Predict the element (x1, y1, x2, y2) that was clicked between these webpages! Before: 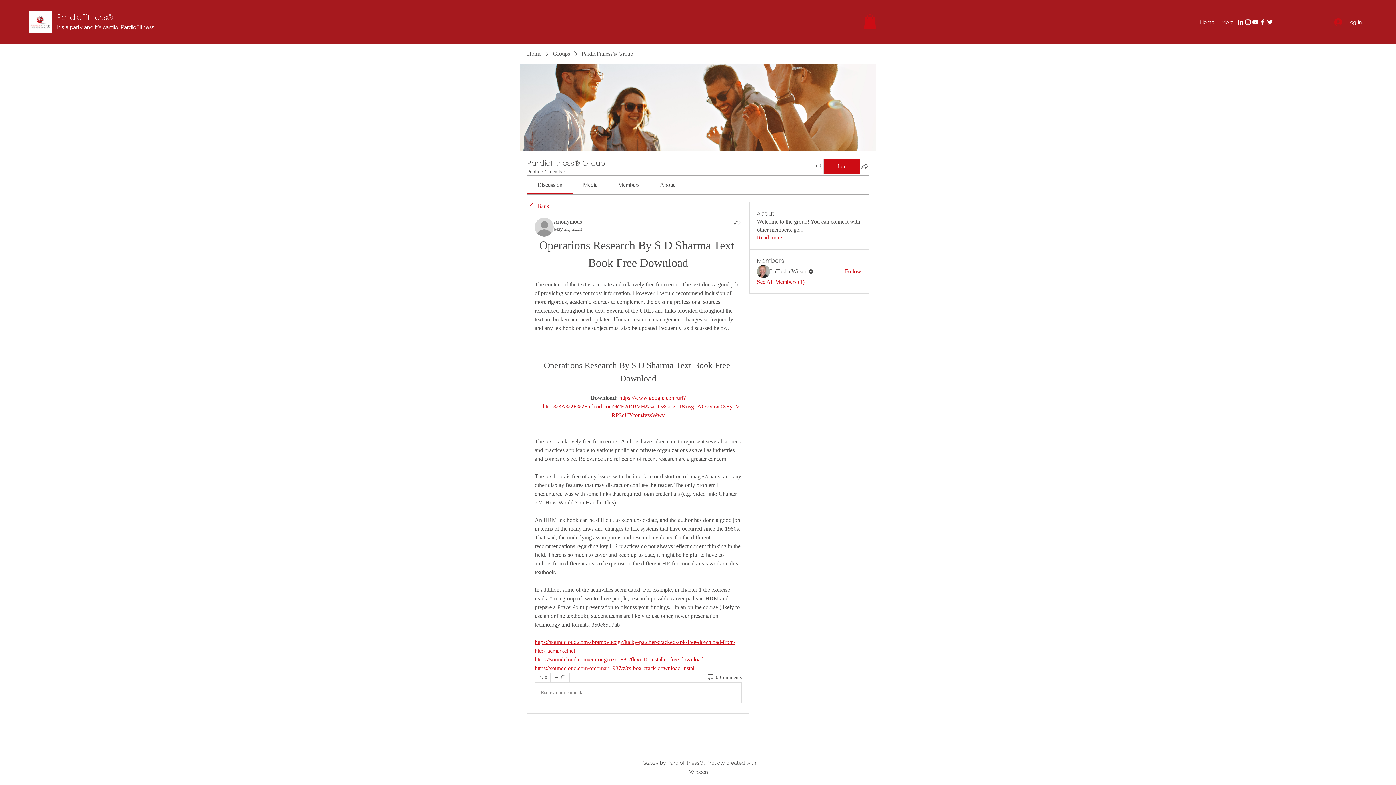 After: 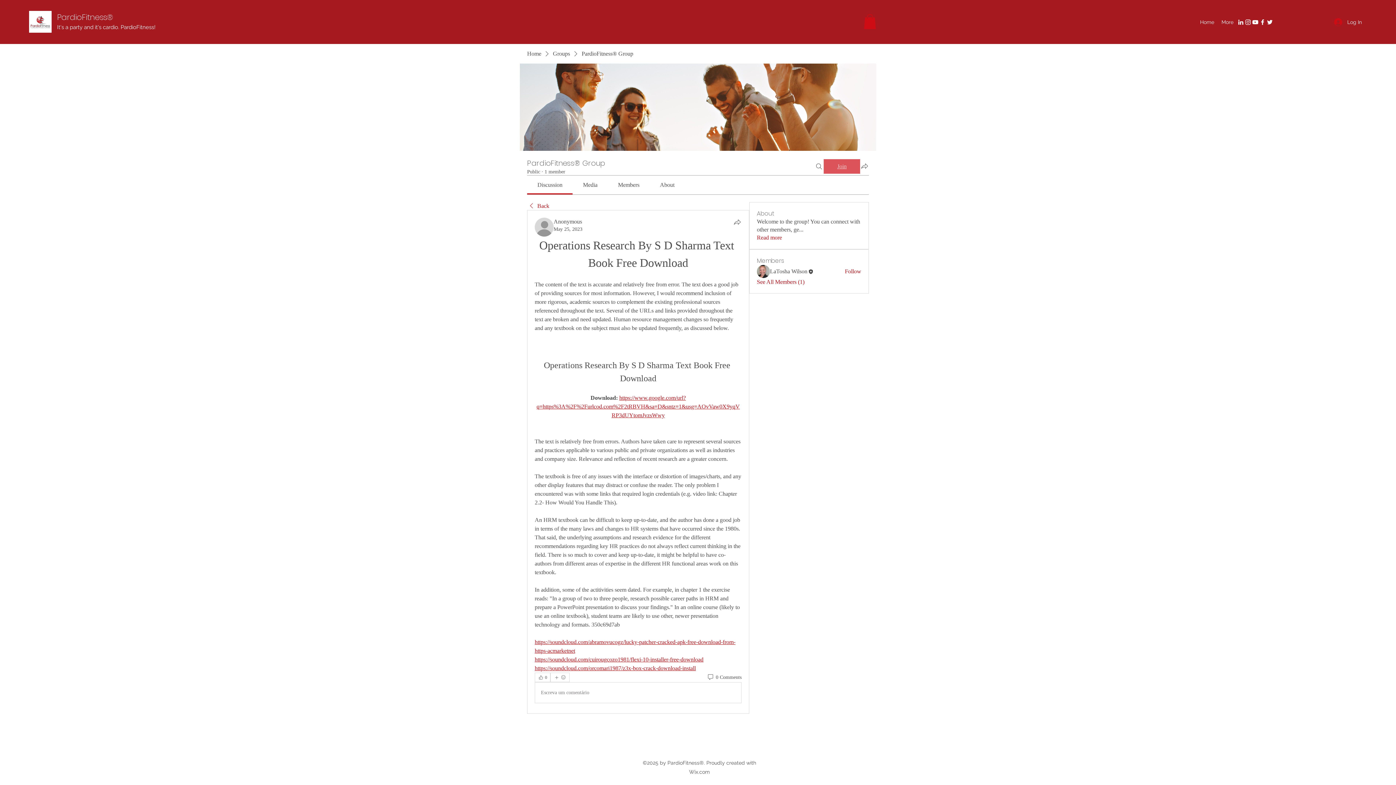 Action: bbox: (824, 159, 860, 173) label: Join